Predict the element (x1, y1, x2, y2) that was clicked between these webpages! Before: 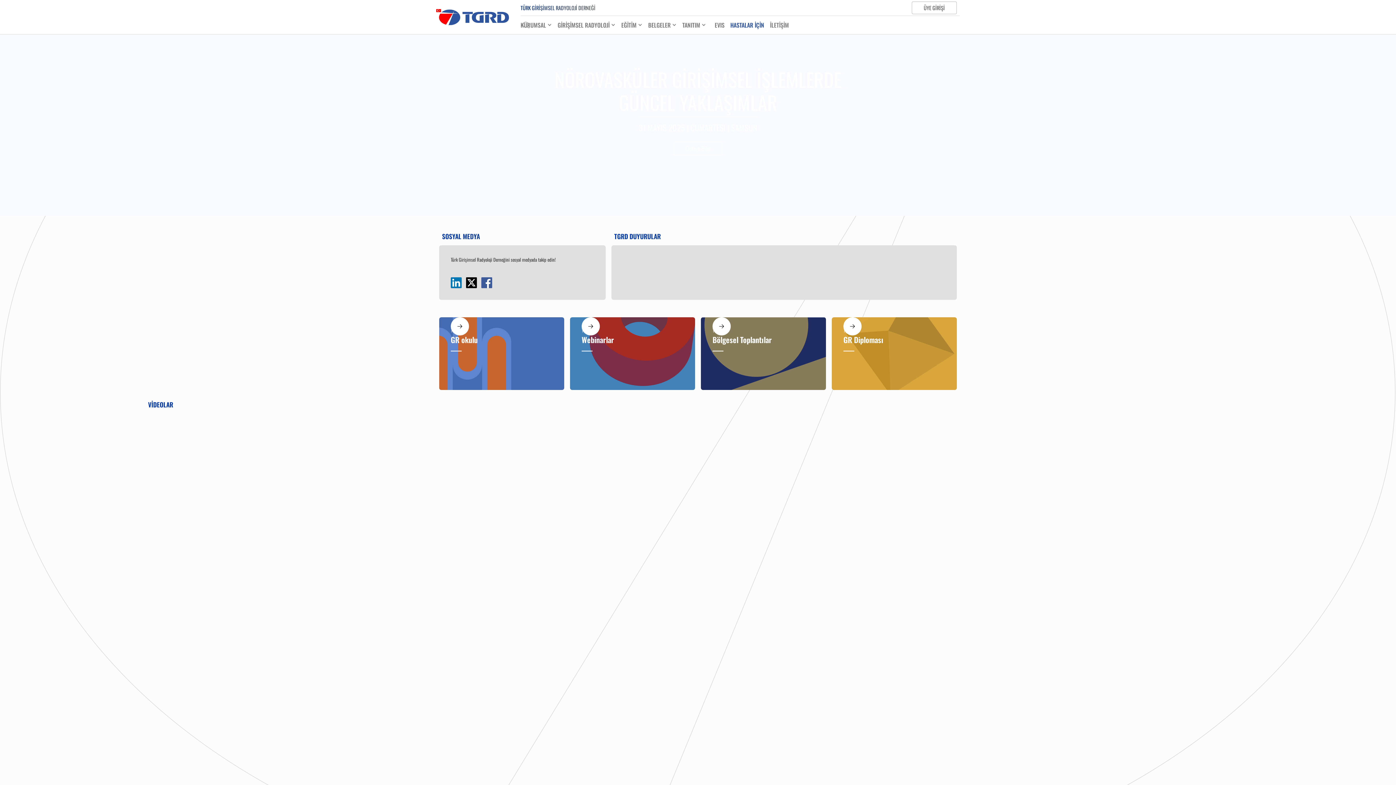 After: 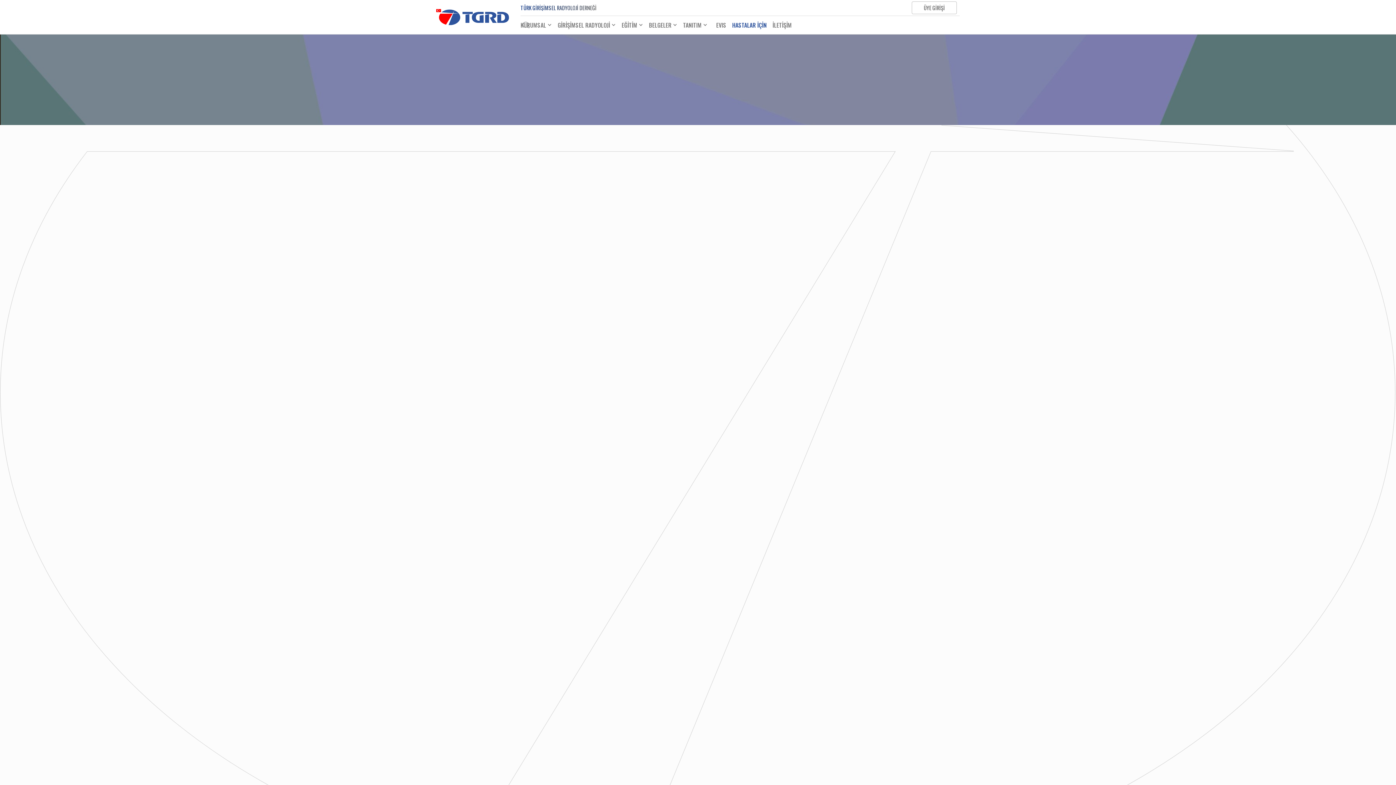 Action: bbox: (701, 317, 826, 390) label: TGRD
Bölgesel Toplantılar